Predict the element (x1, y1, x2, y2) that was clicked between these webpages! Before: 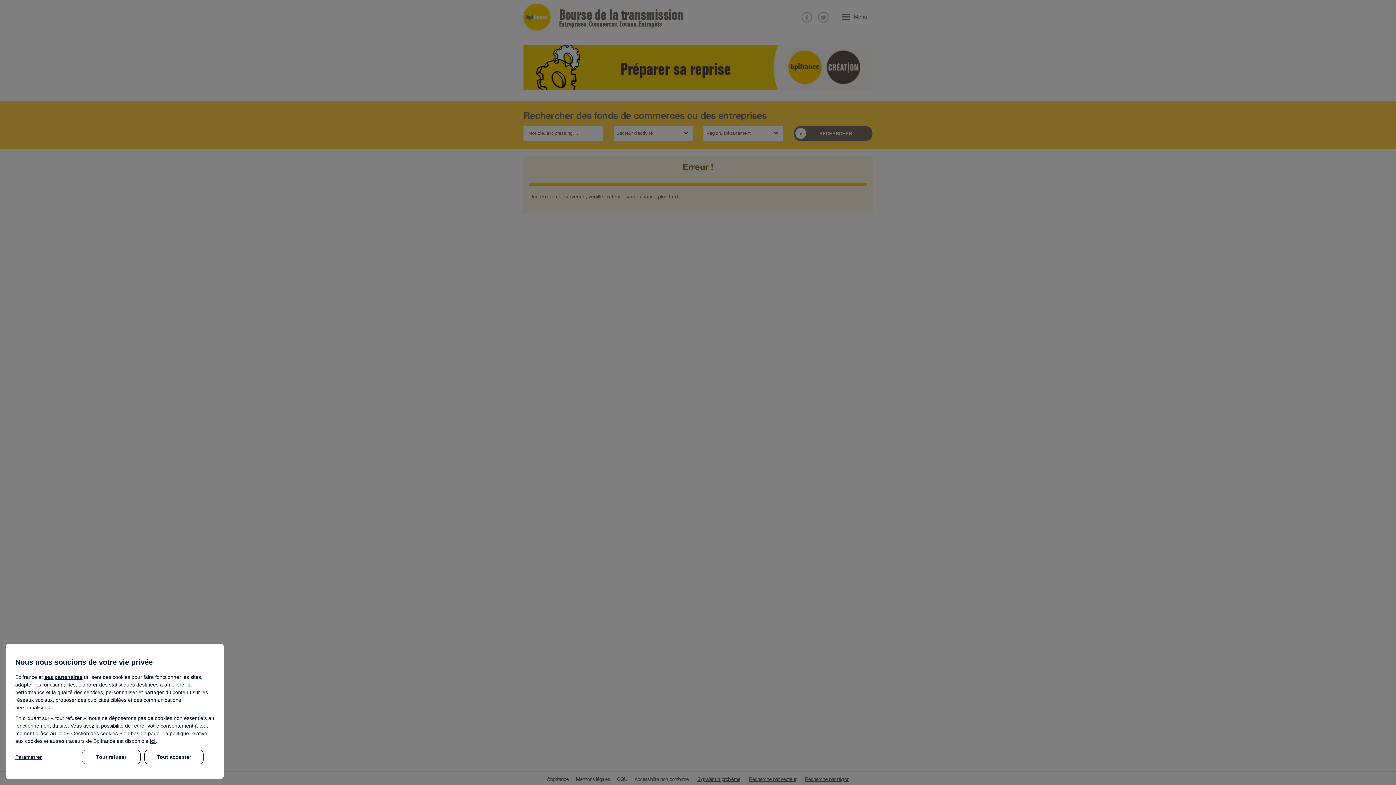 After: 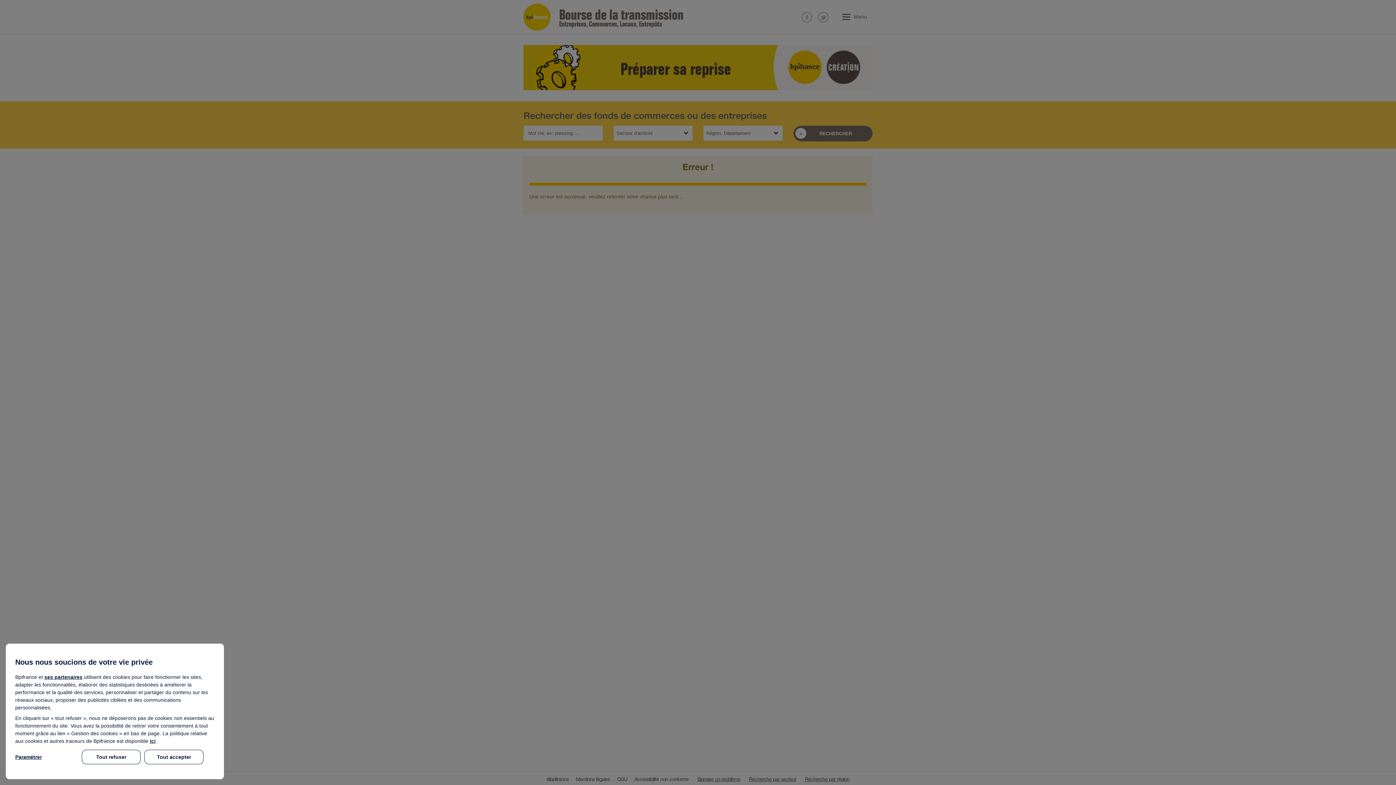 Action: bbox: (149, 738, 155, 744) label: ici